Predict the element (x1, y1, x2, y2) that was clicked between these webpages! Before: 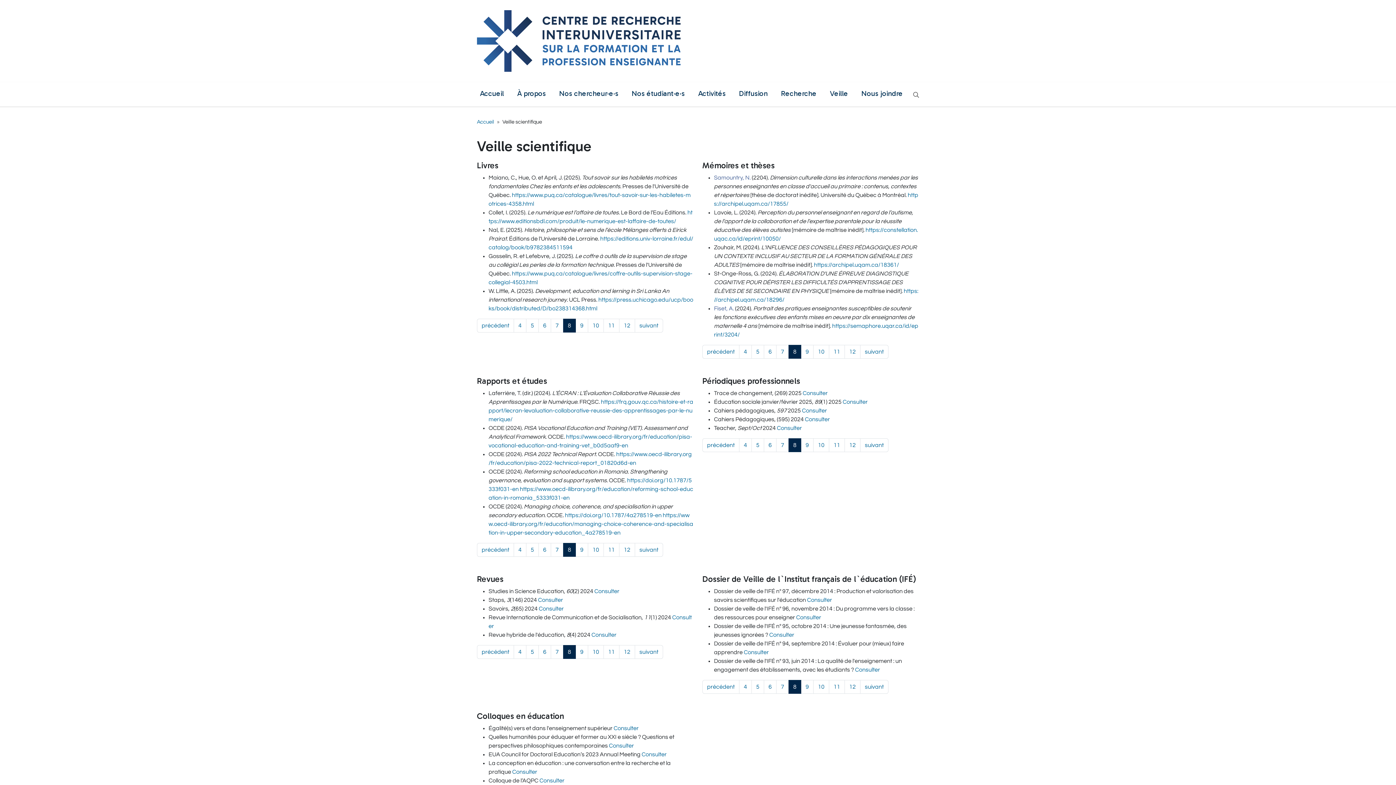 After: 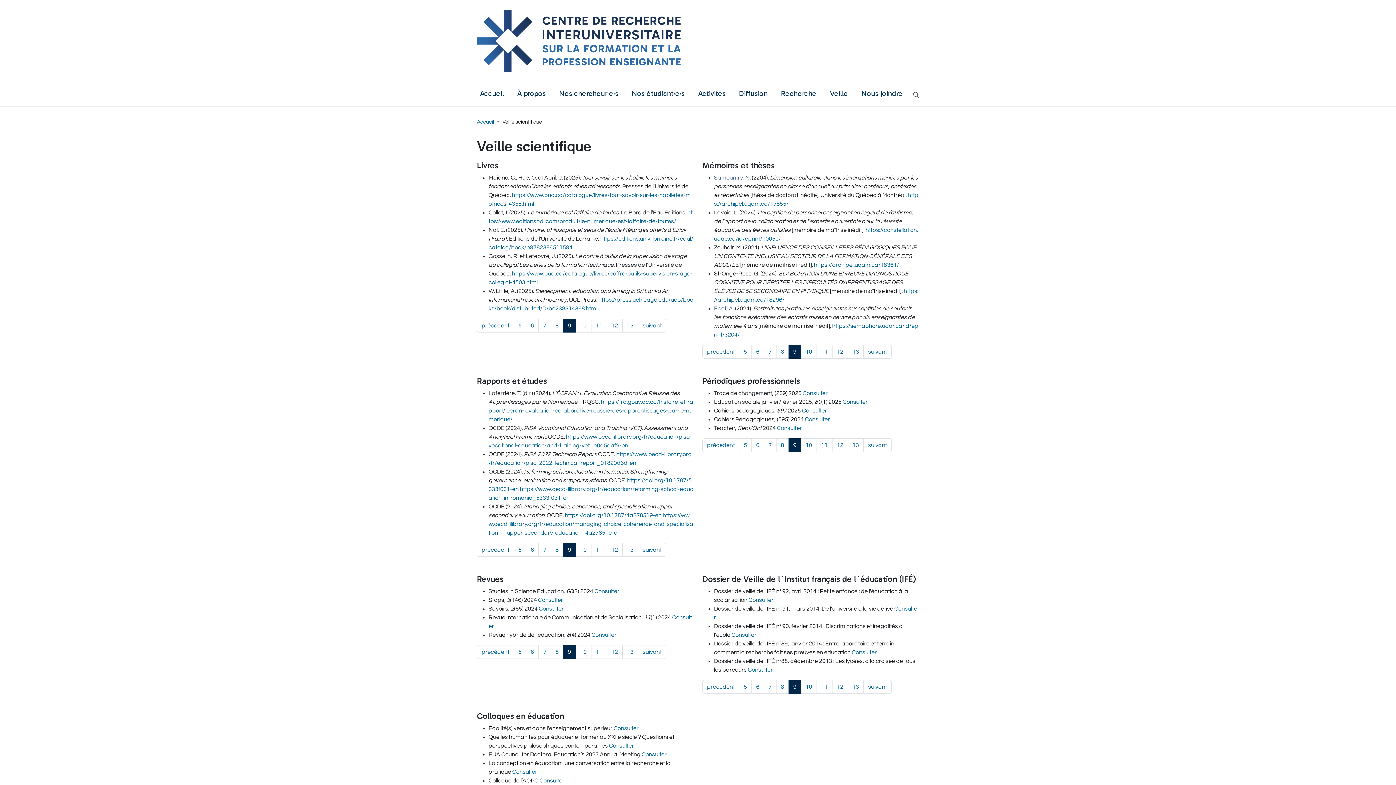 Action: bbox: (634, 645, 663, 659) label: suivant